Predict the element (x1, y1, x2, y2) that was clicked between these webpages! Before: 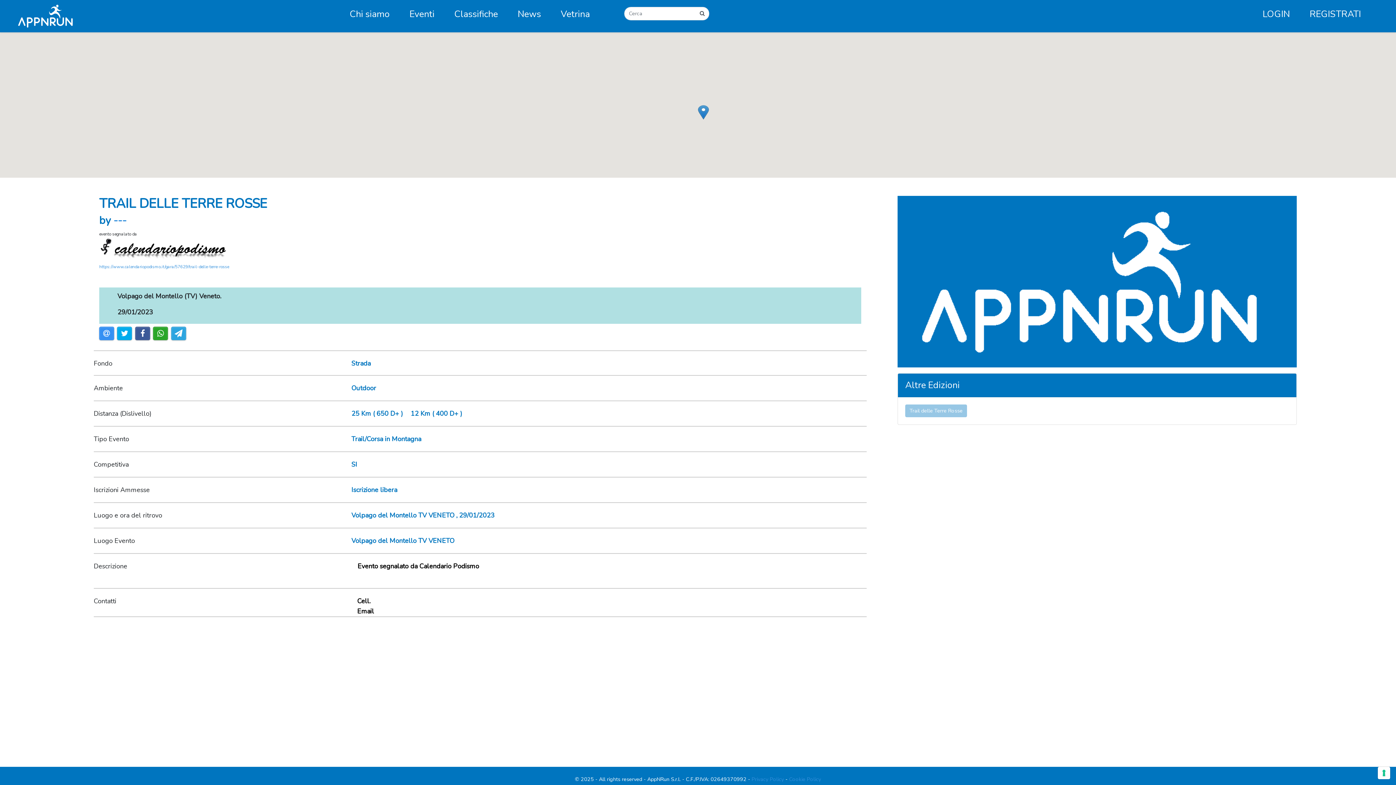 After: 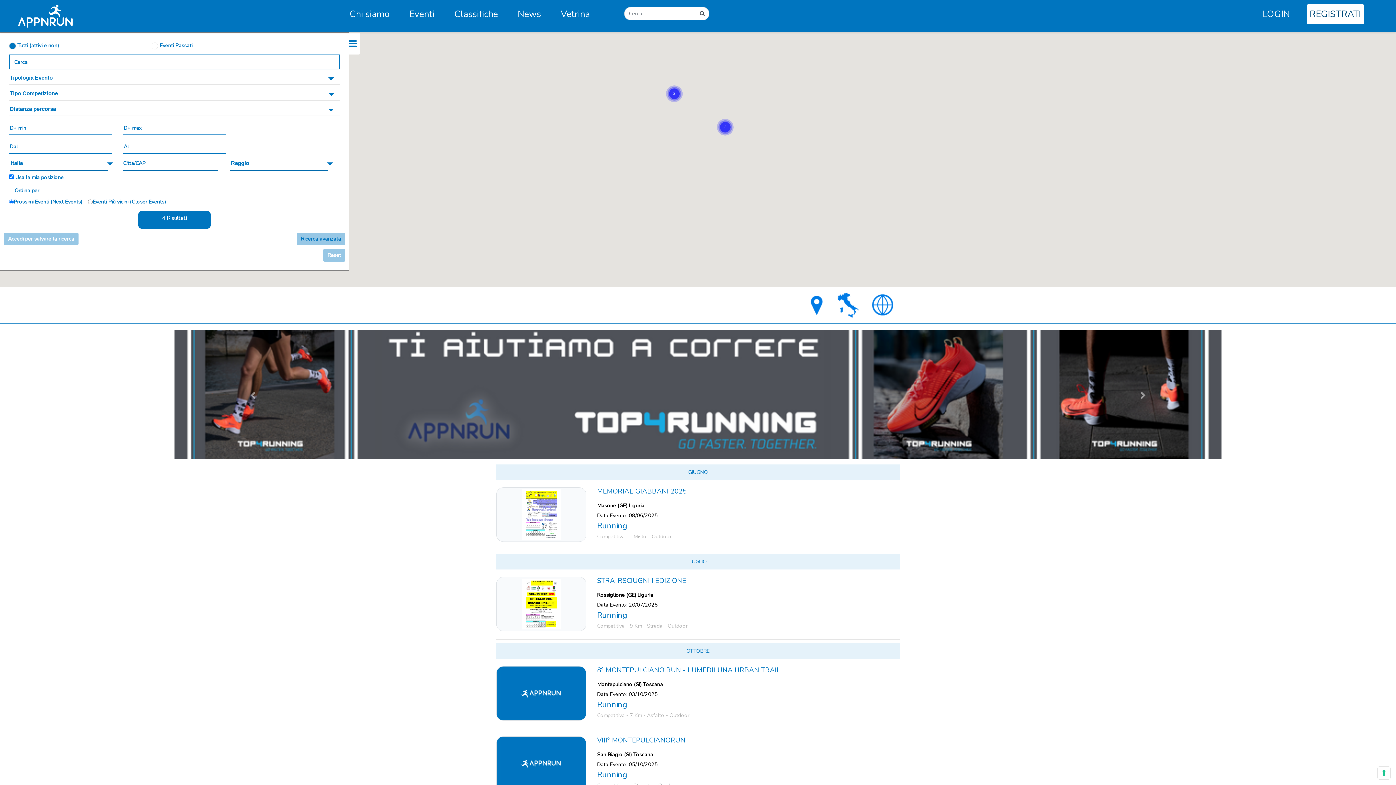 Action: label: Eventi bbox: (406, 3, 437, 24)